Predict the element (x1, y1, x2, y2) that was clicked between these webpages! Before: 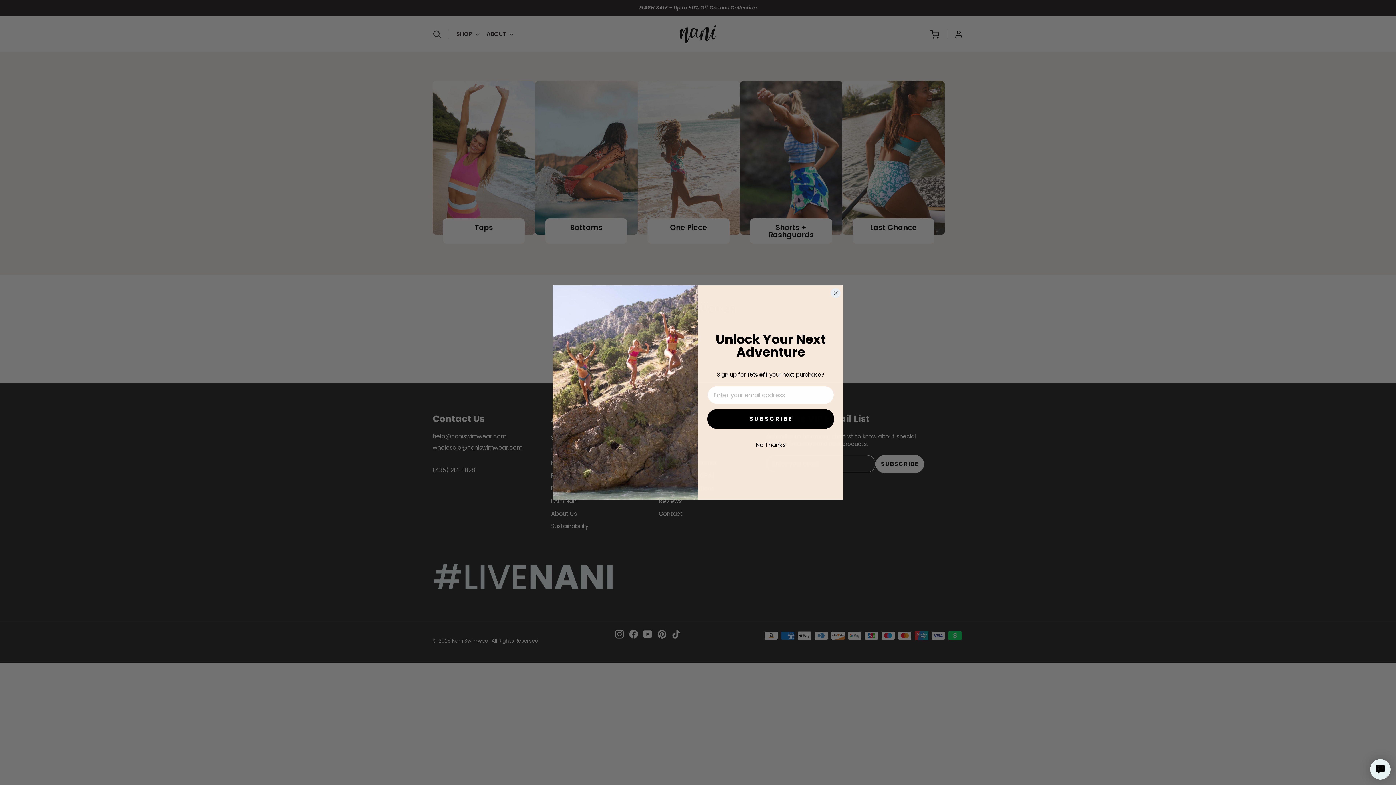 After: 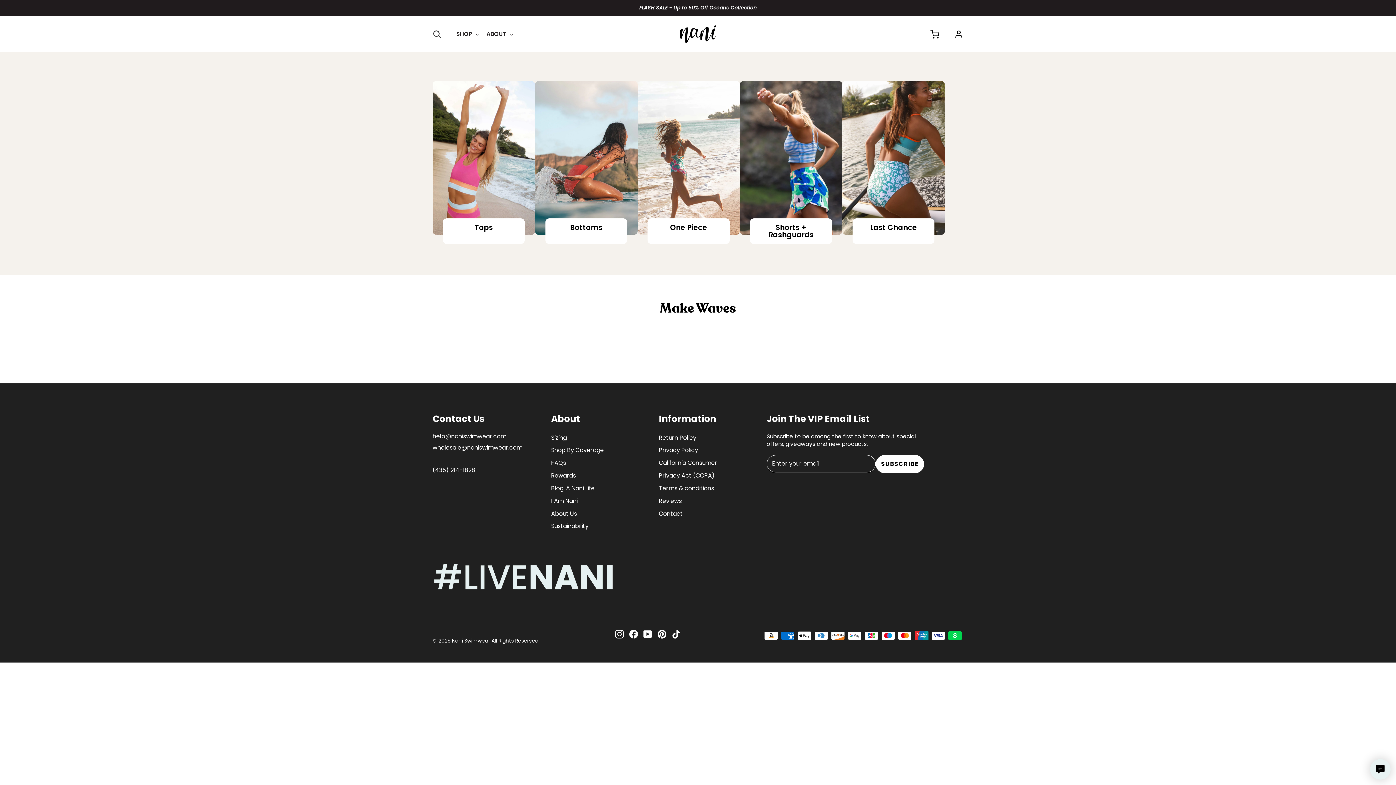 Action: bbox: (830, 306, 840, 315) label: Close dialog